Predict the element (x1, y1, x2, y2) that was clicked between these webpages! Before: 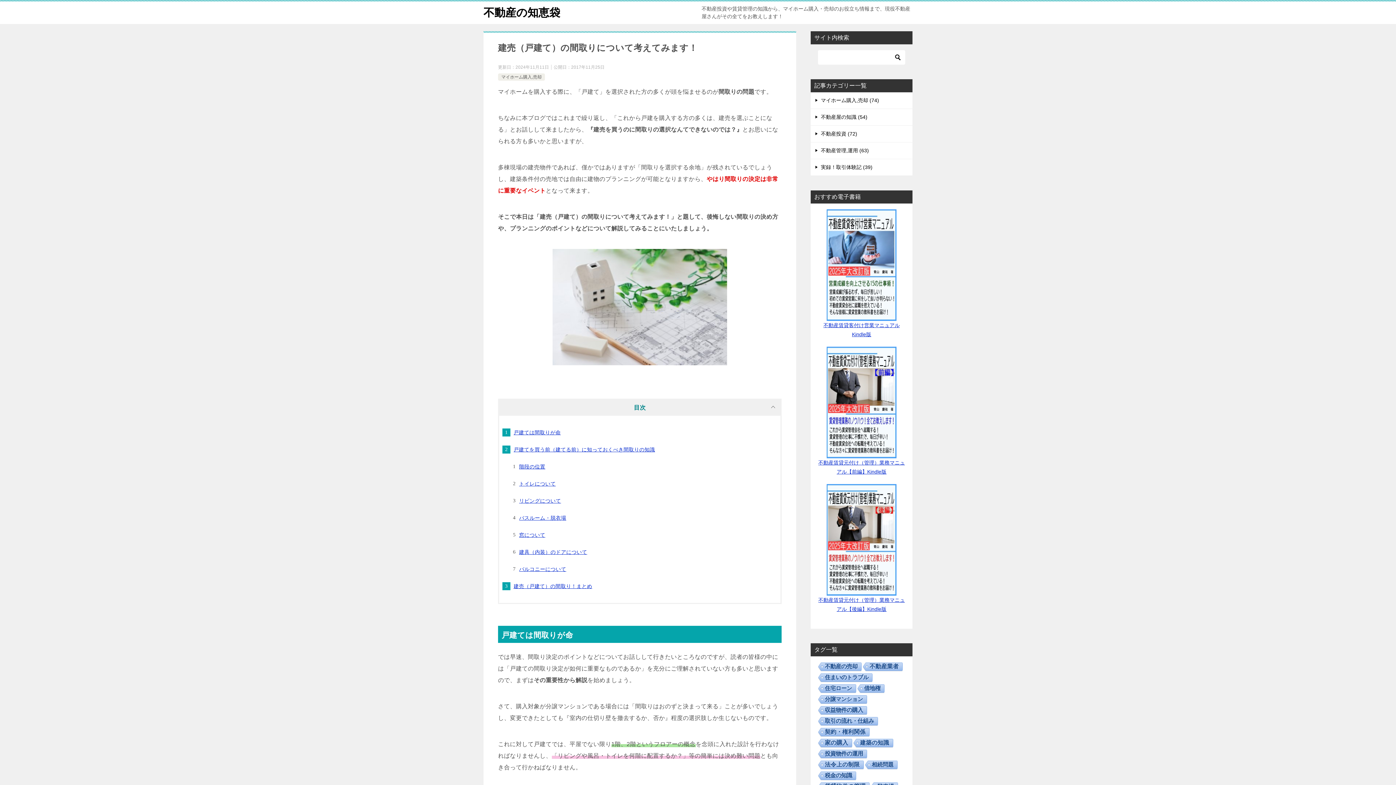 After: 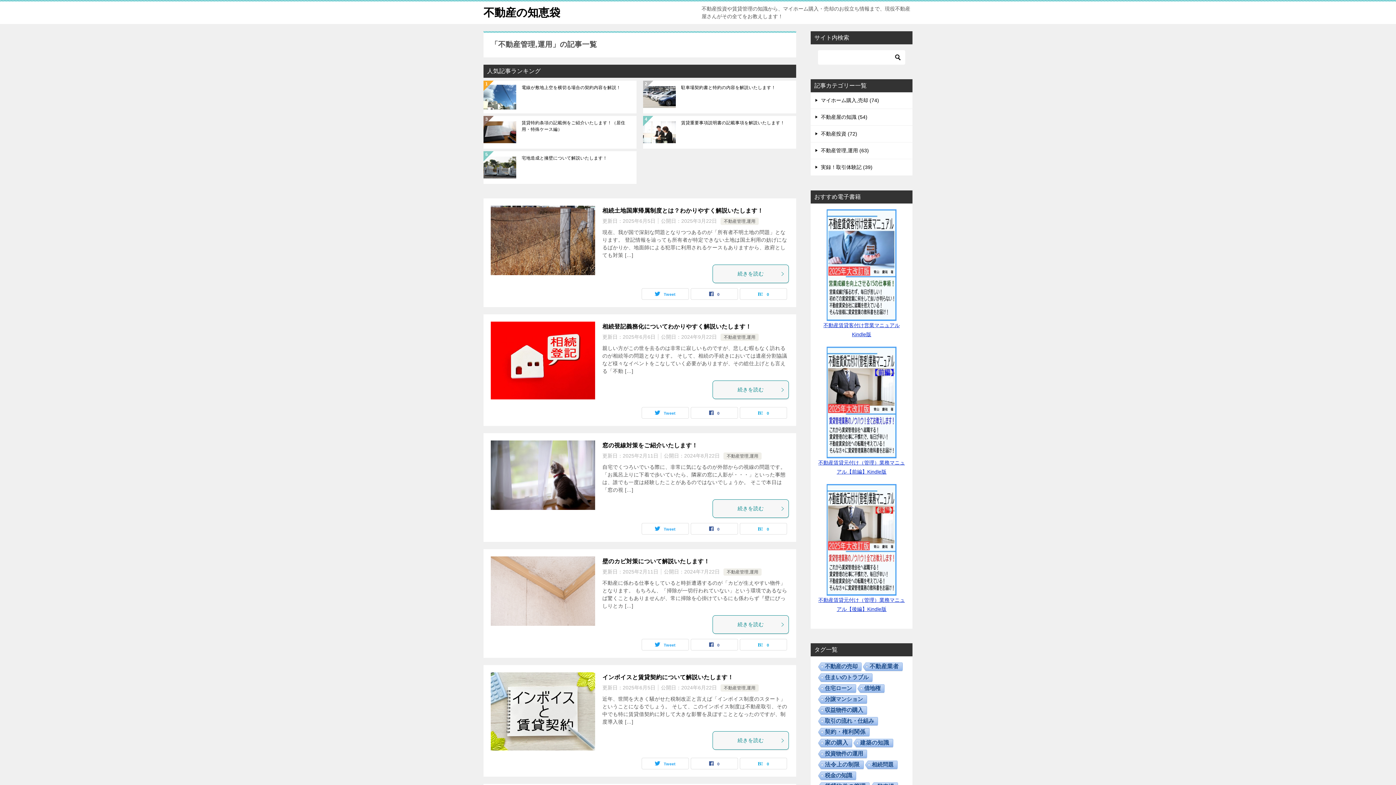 Action: label: 不動産管理,運用 (63) bbox: (810, 142, 912, 158)